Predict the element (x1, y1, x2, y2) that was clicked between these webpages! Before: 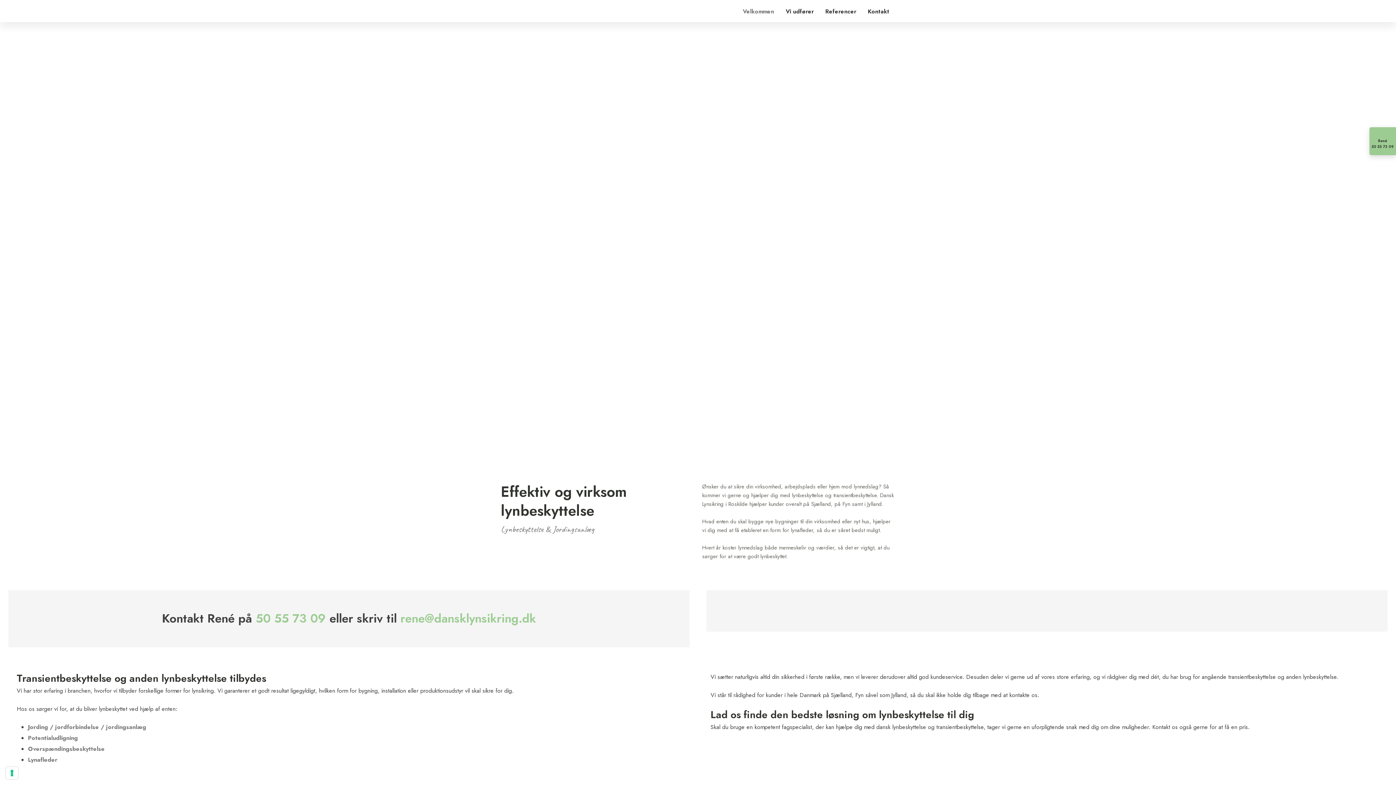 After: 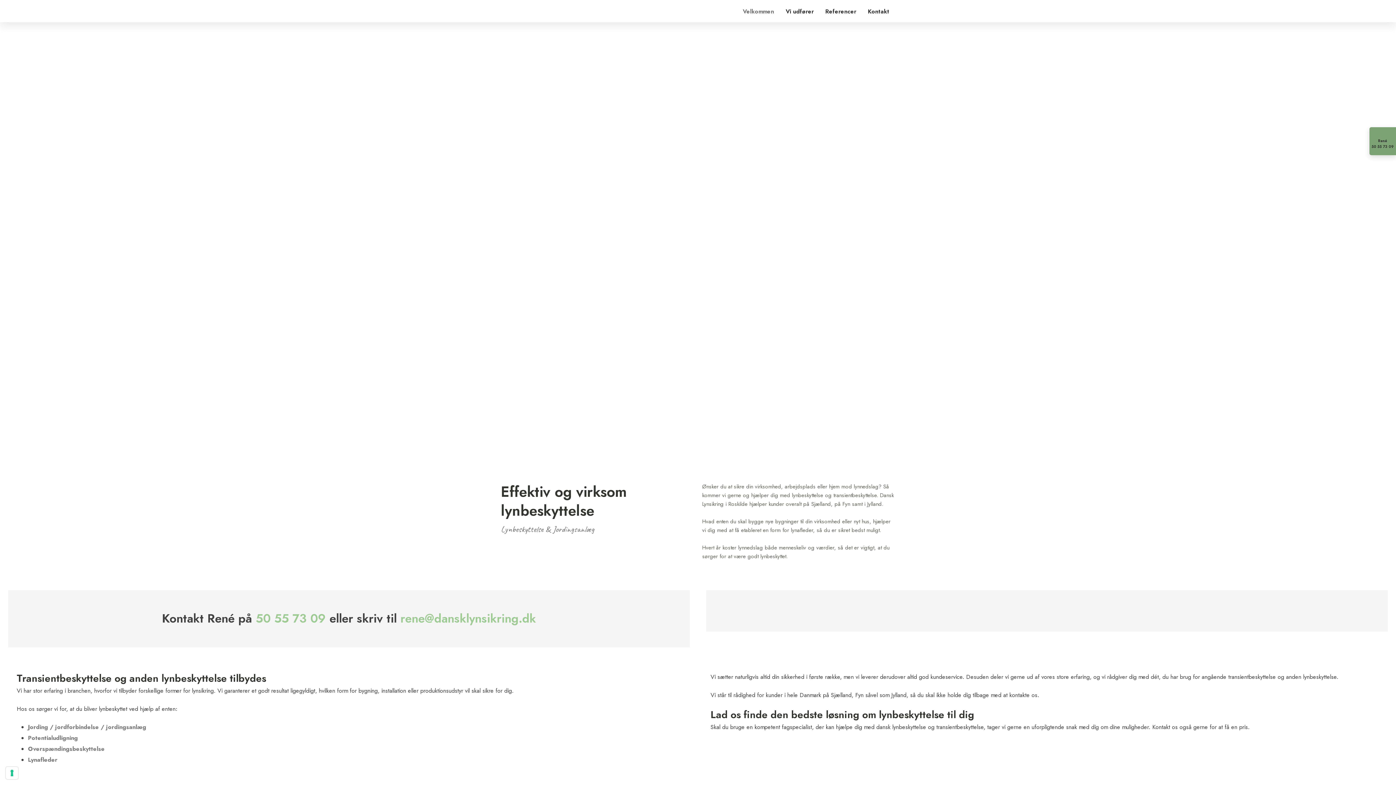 Action: label: René
​50 55 73 09​ bbox: (1369, 127, 1396, 155)